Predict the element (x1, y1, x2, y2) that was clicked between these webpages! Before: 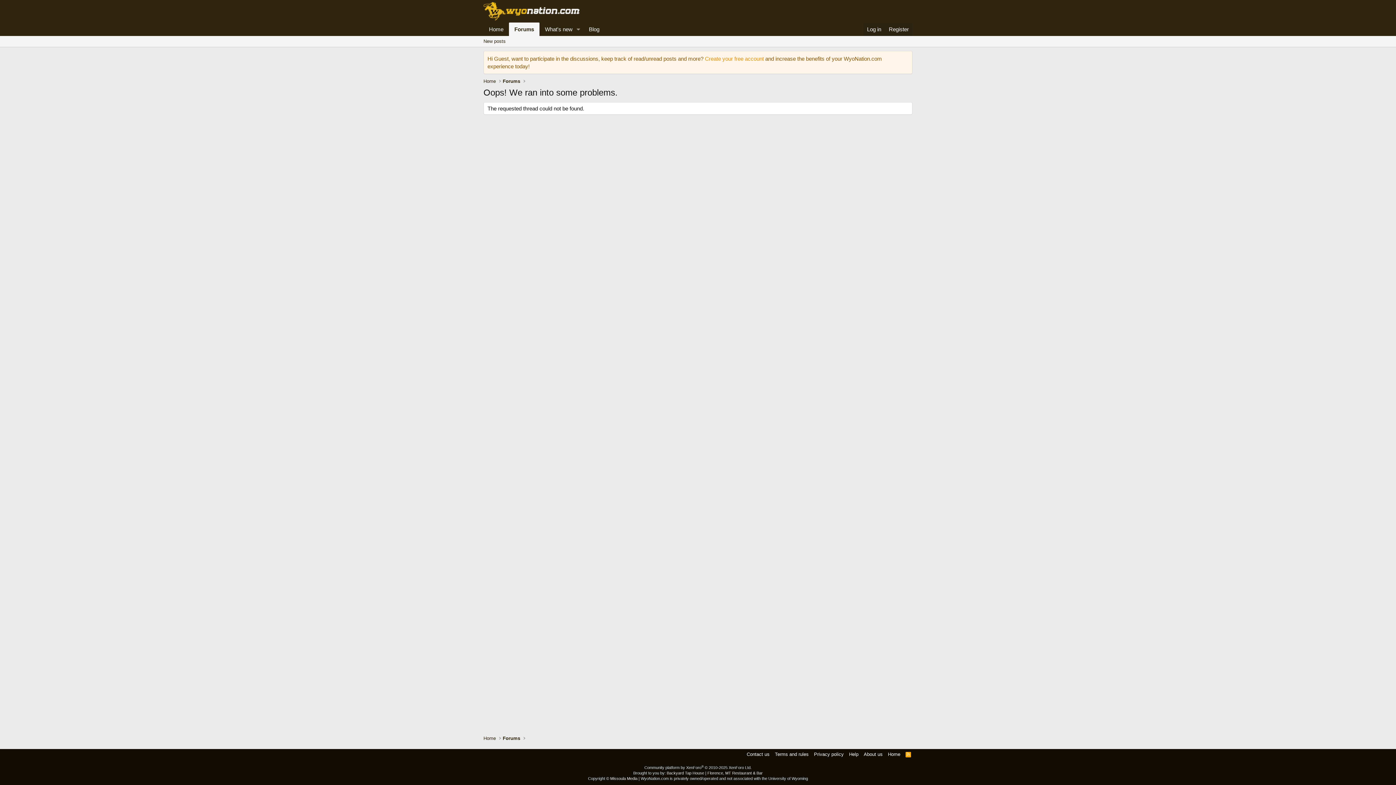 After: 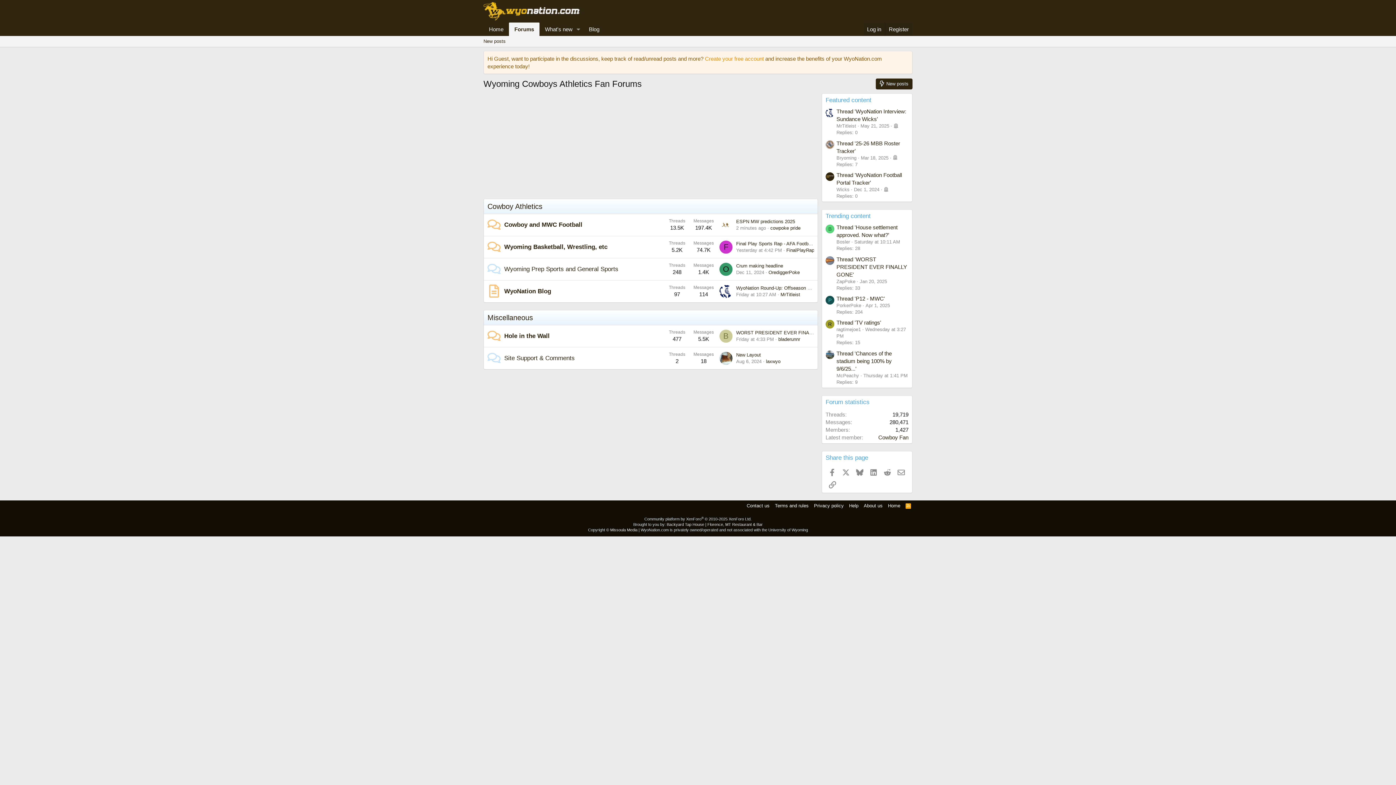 Action: bbox: (501, 76, 522, 85) label: Forums